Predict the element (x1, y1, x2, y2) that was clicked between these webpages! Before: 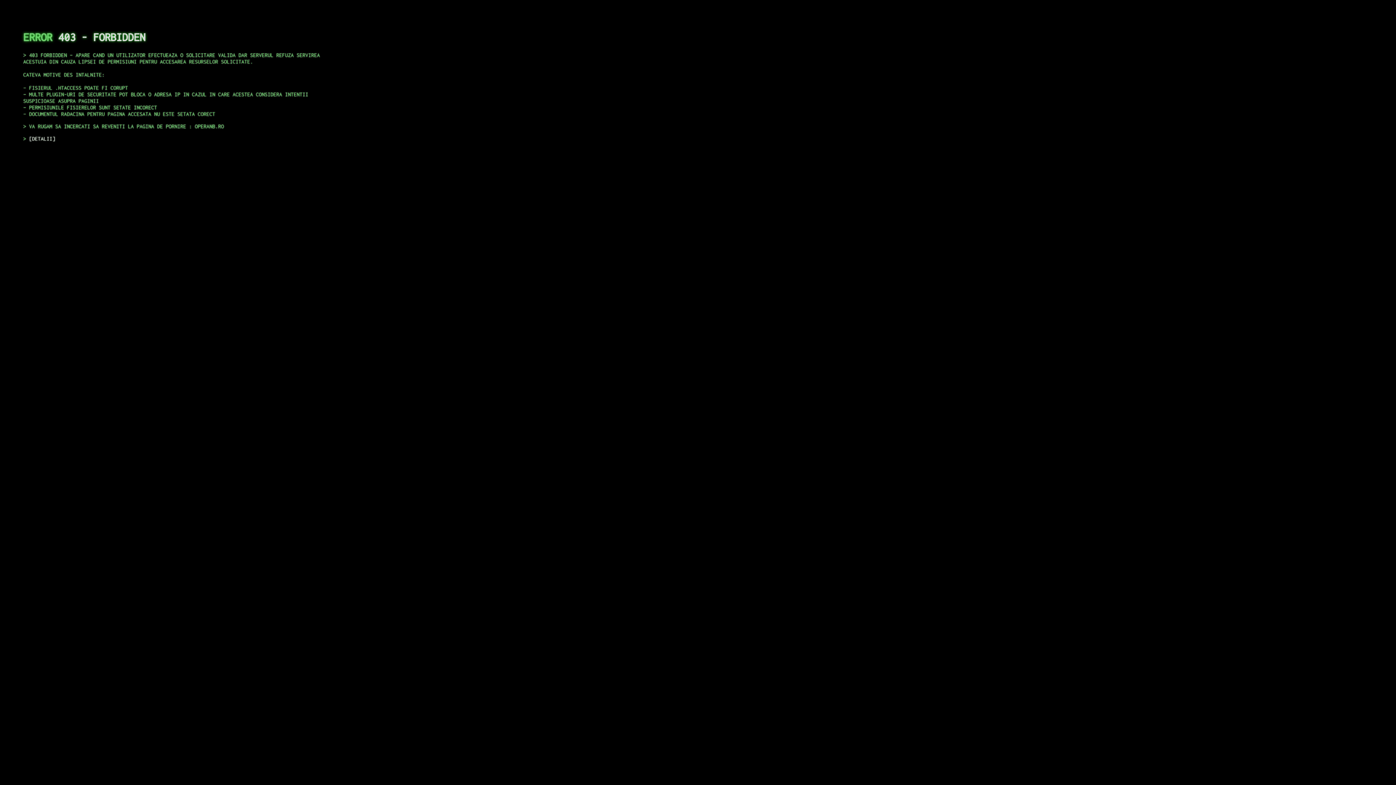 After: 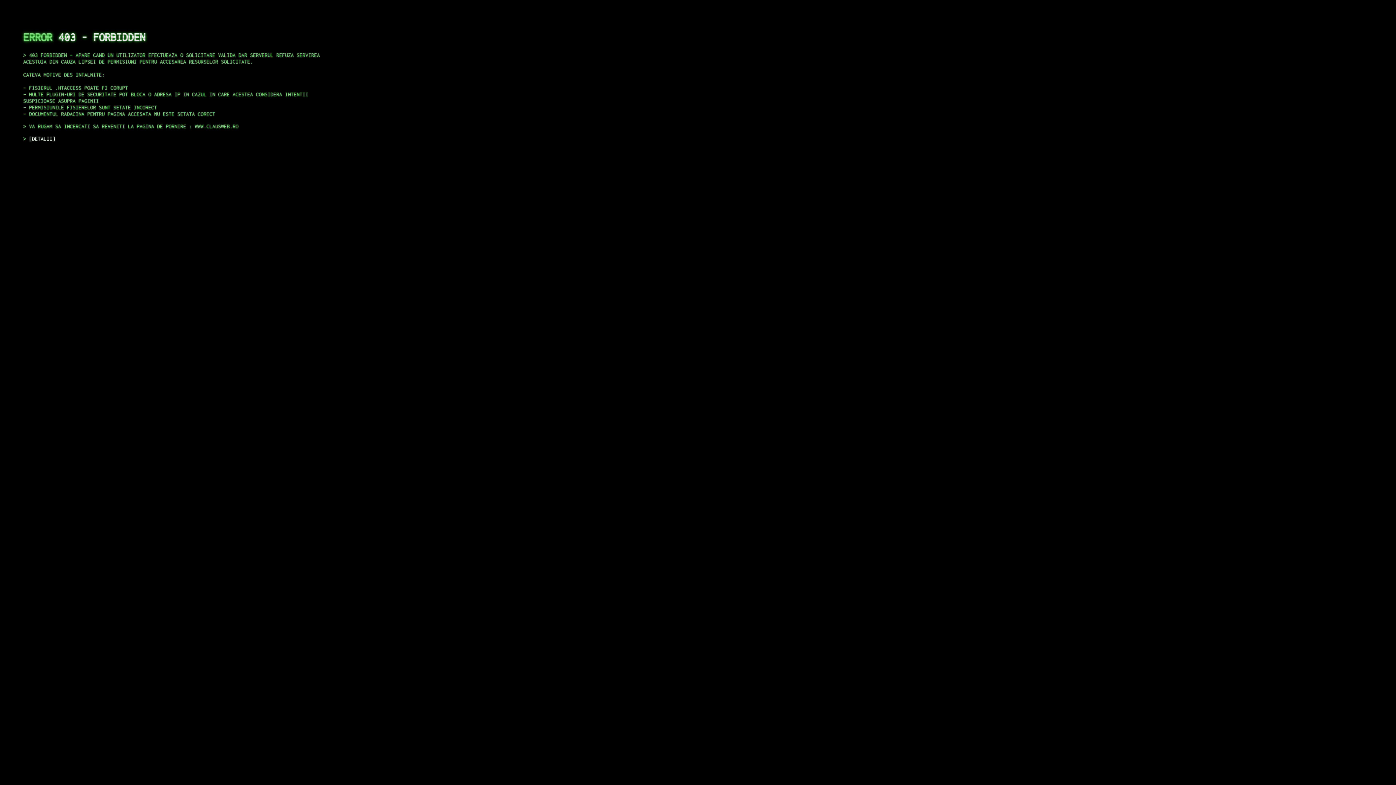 Action: bbox: (29, 135, 55, 141) label: DETALII